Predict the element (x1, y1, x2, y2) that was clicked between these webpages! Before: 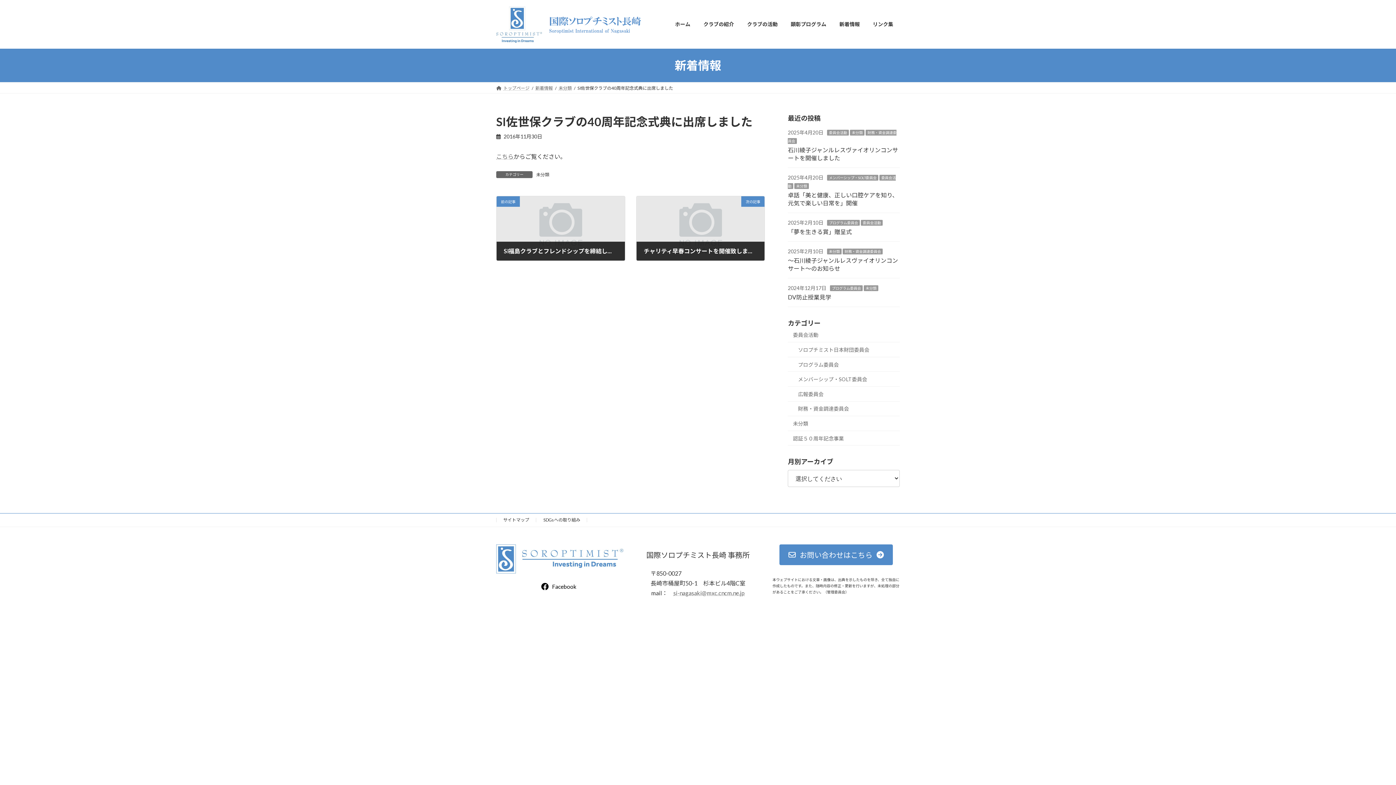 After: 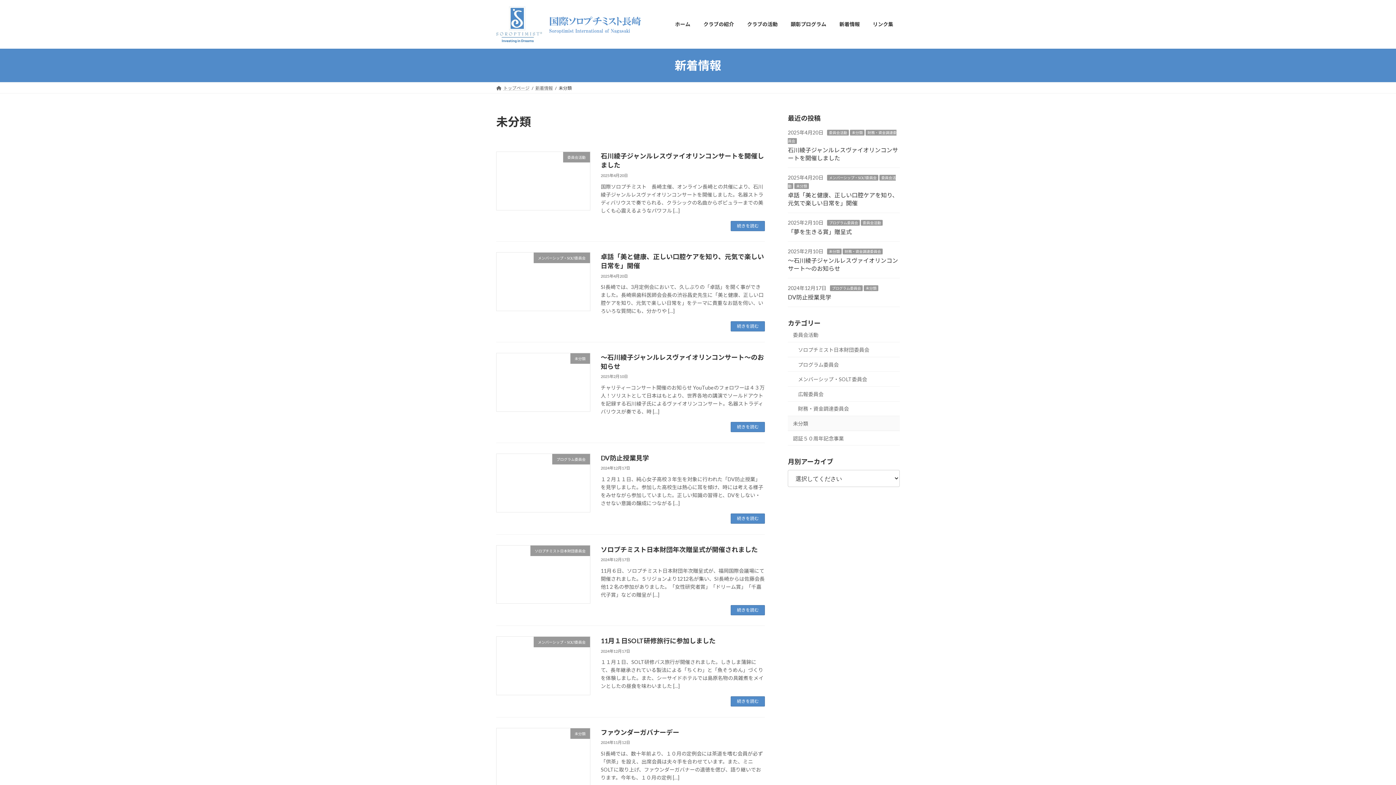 Action: bbox: (850, 129, 864, 135) label: 未分類